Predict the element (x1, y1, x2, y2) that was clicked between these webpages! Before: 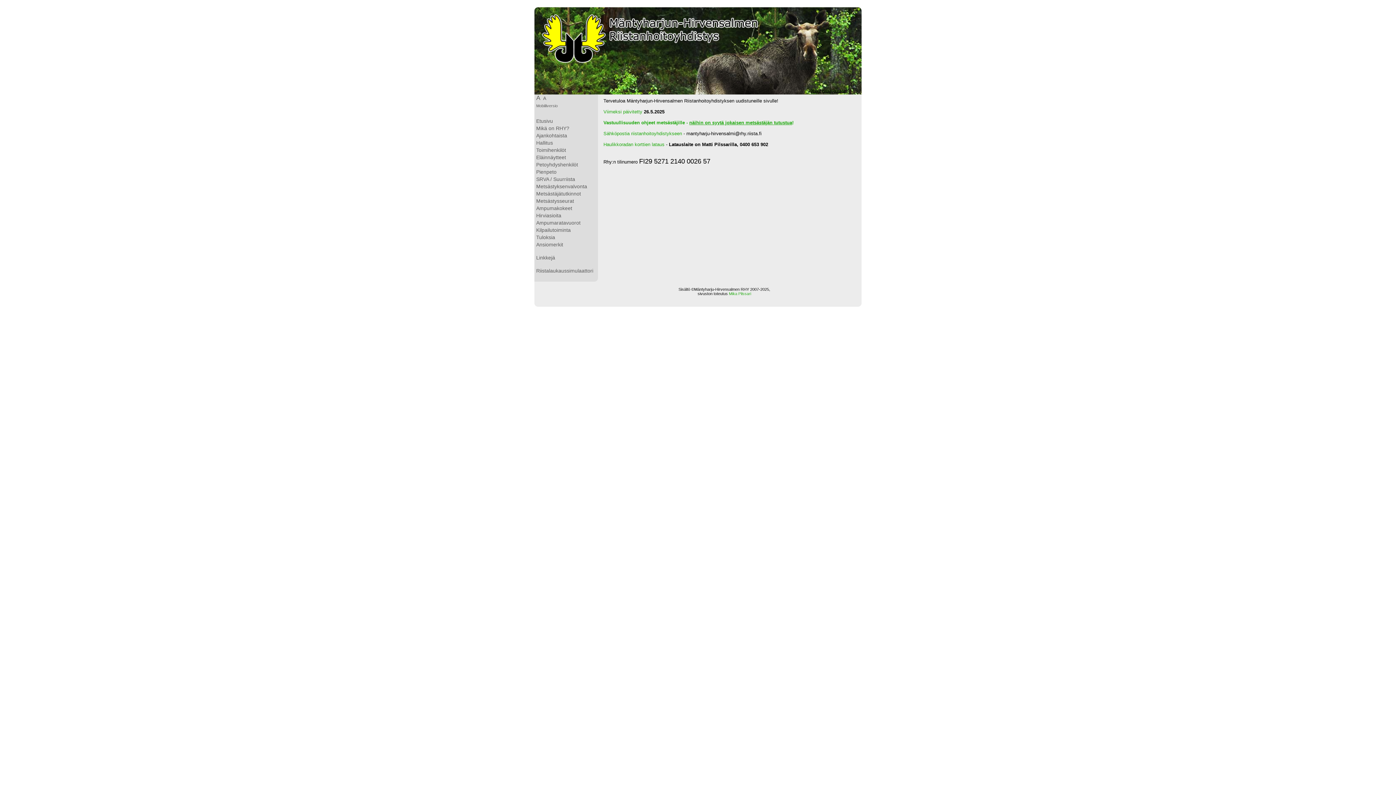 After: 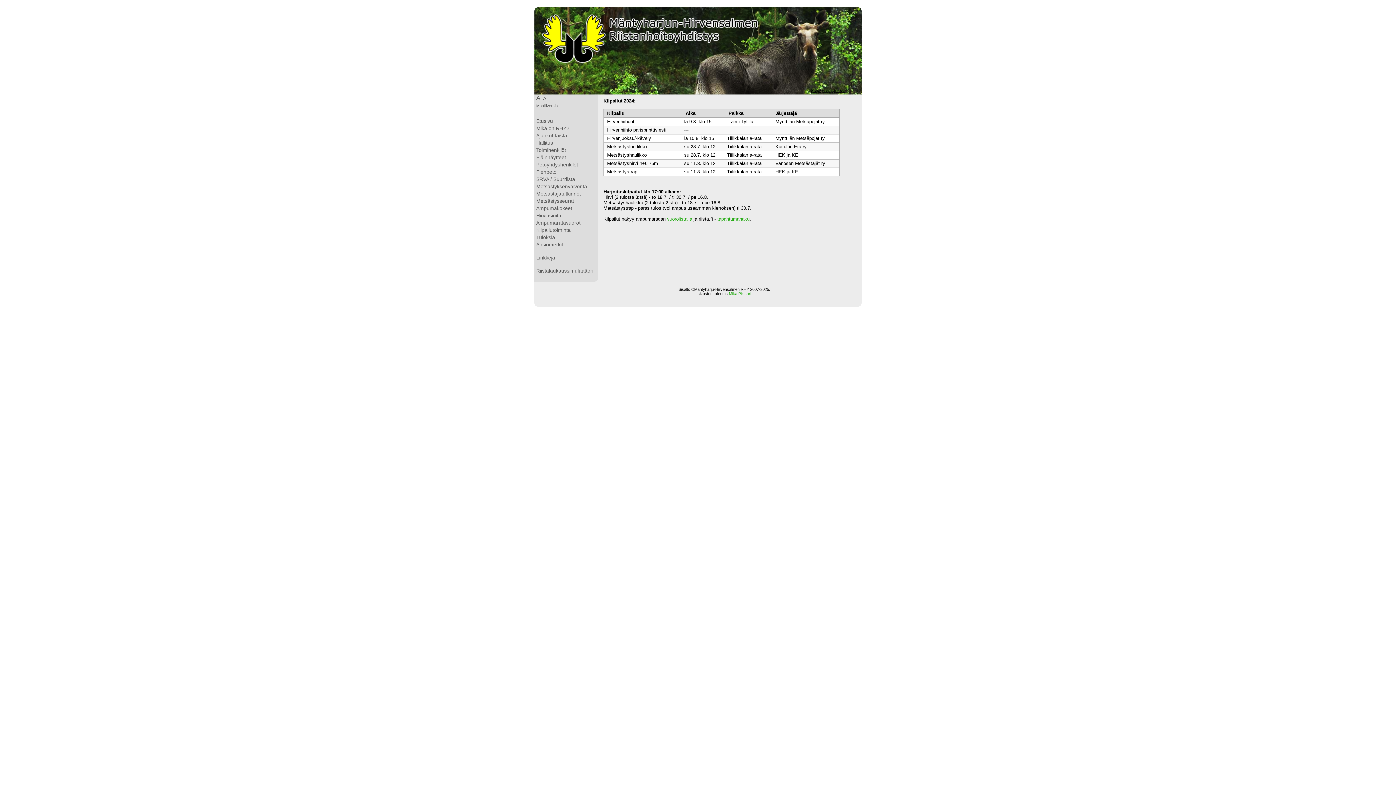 Action: label: Kilpailutoiminta bbox: (534, 226, 598, 233)